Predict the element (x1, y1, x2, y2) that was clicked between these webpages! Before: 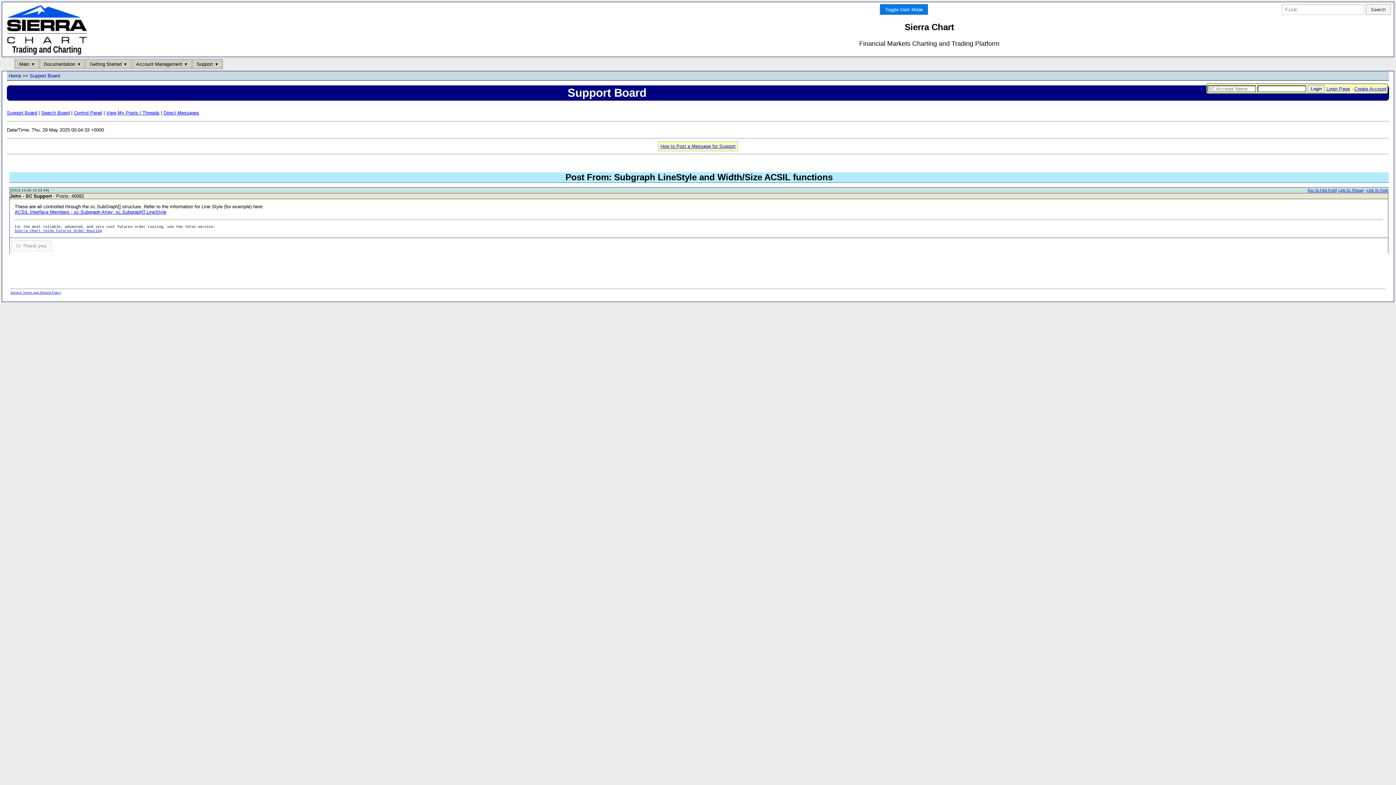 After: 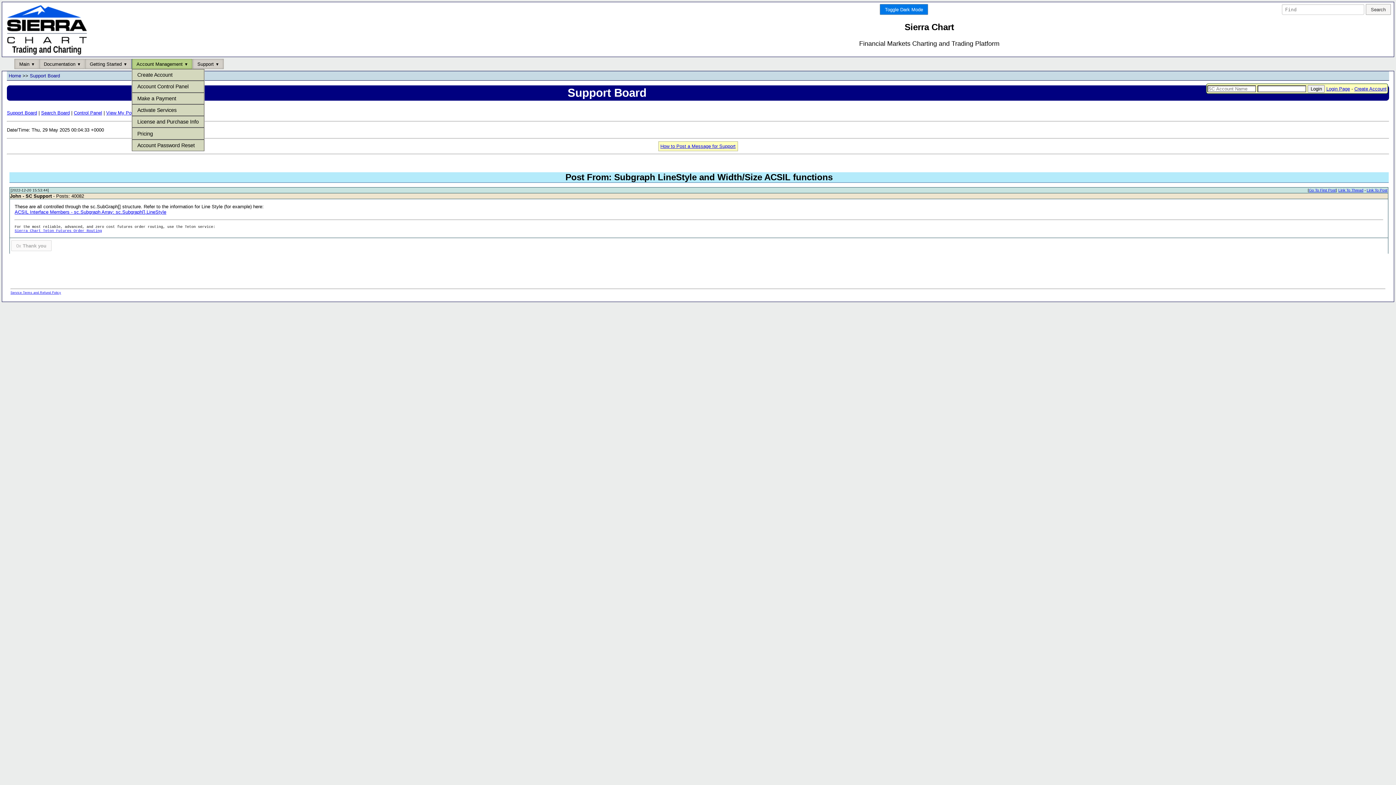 Action: label: Account Management bbox: (131, 58, 192, 69)